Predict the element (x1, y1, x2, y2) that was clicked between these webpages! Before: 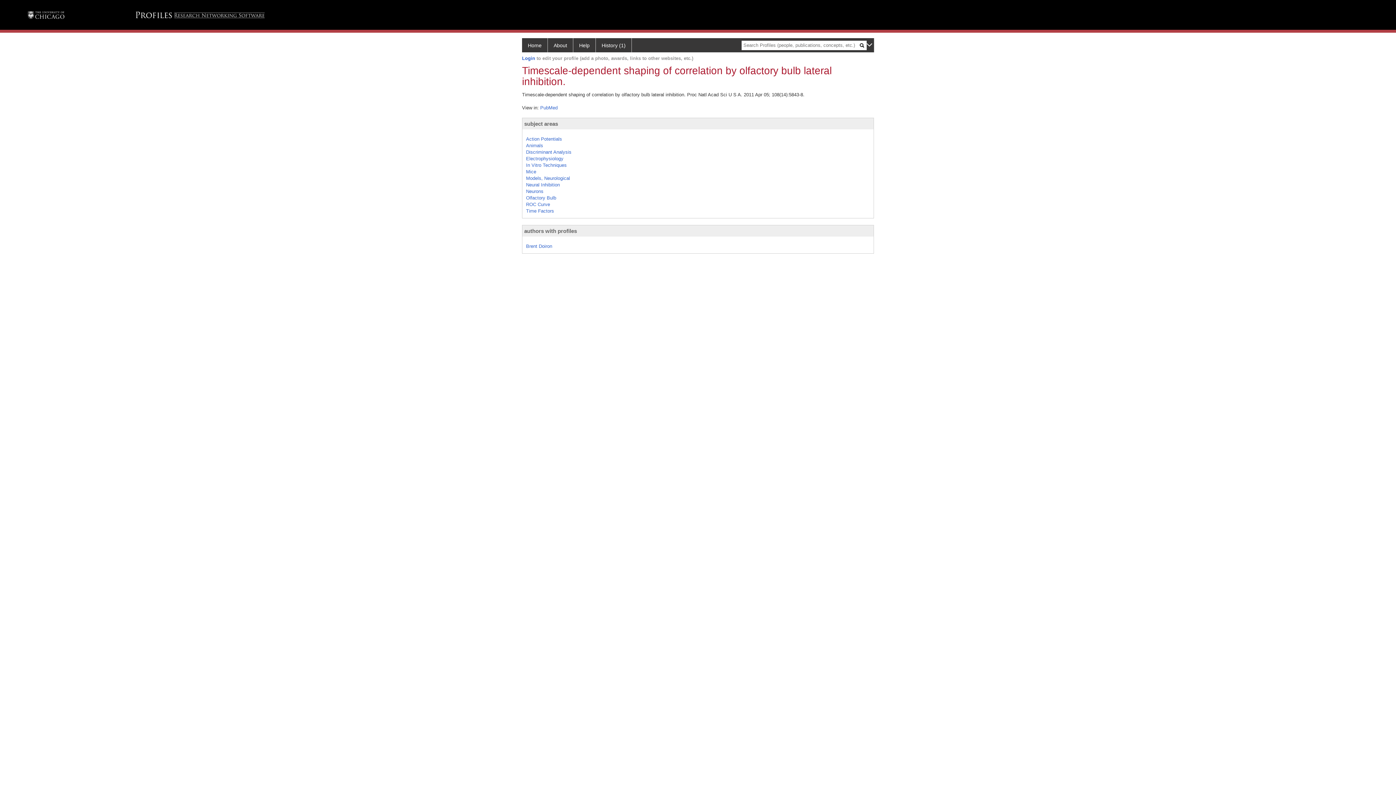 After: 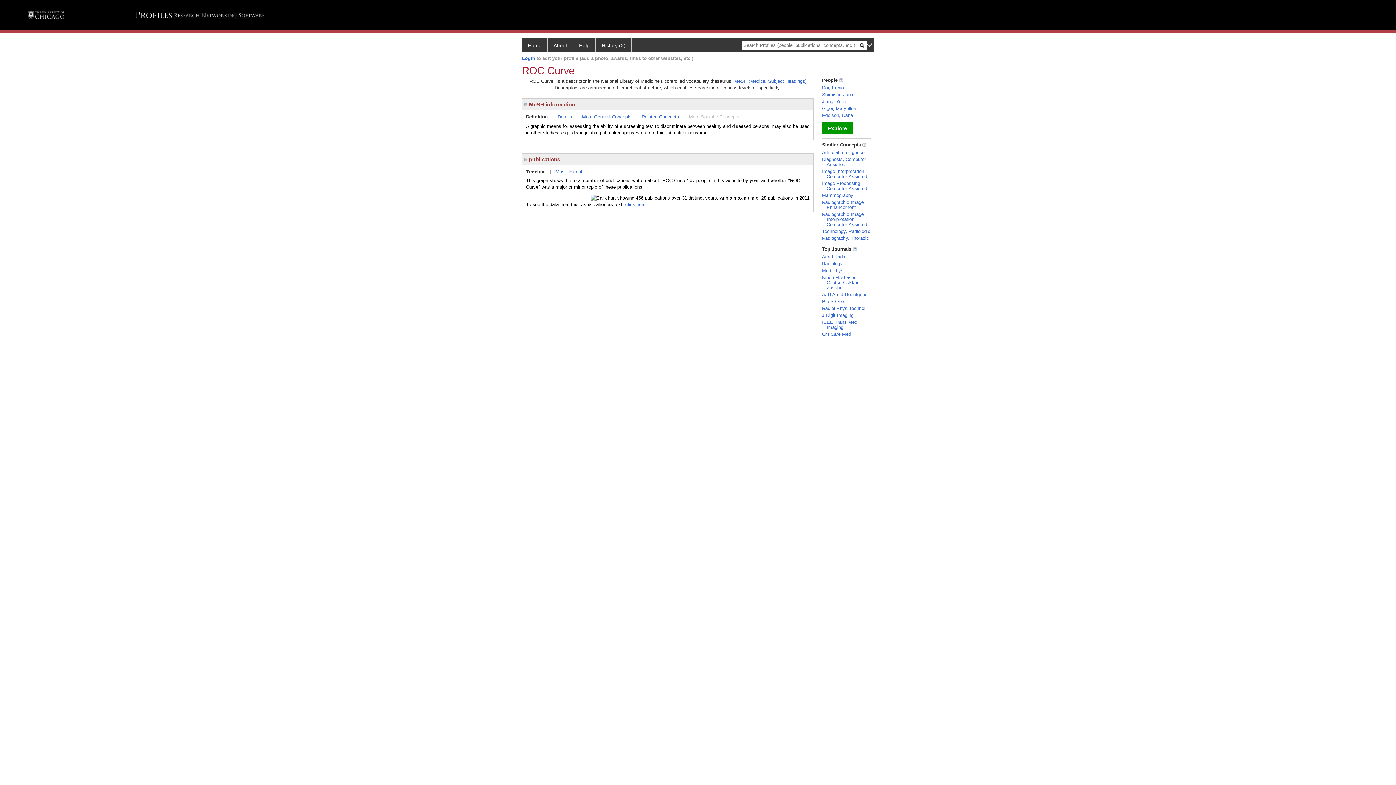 Action: label: ROC Curve bbox: (526, 201, 550, 207)